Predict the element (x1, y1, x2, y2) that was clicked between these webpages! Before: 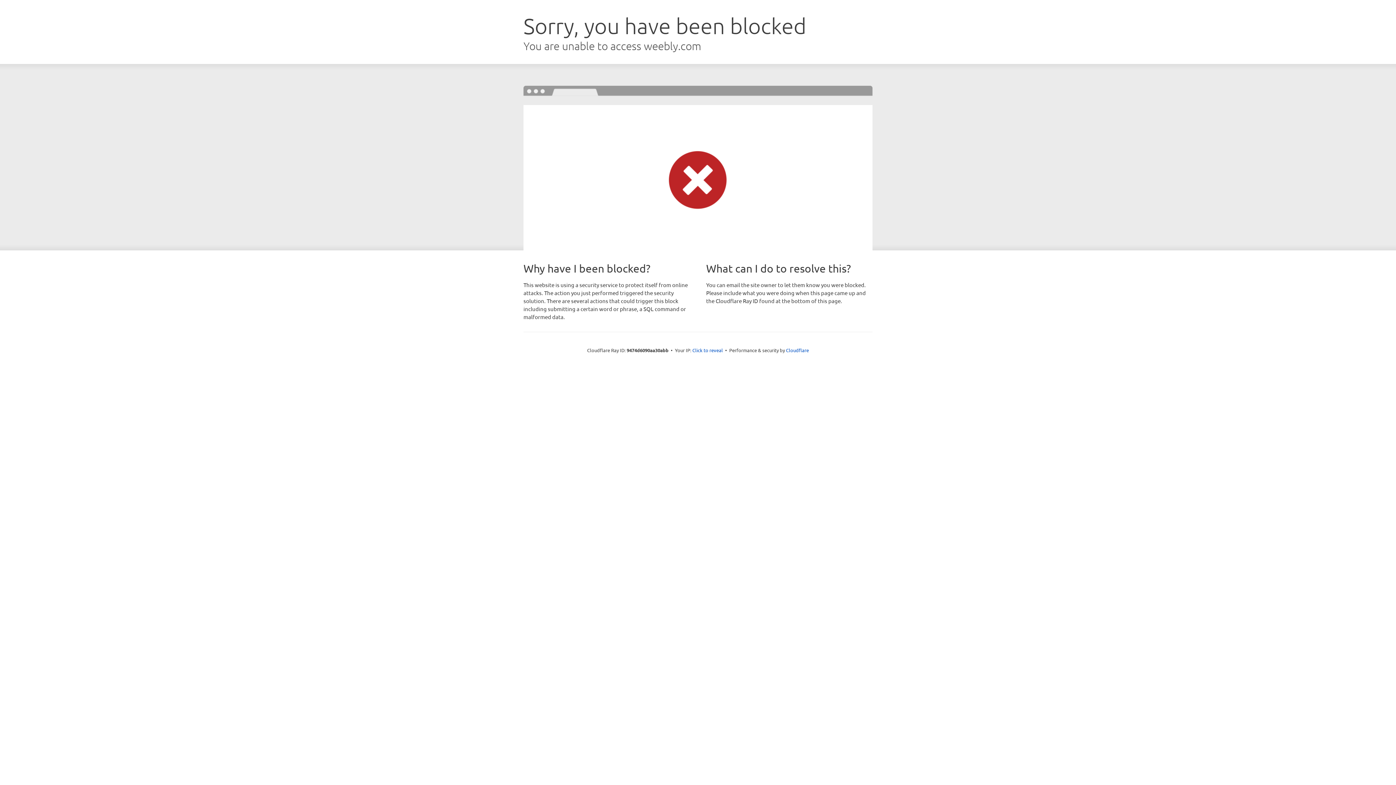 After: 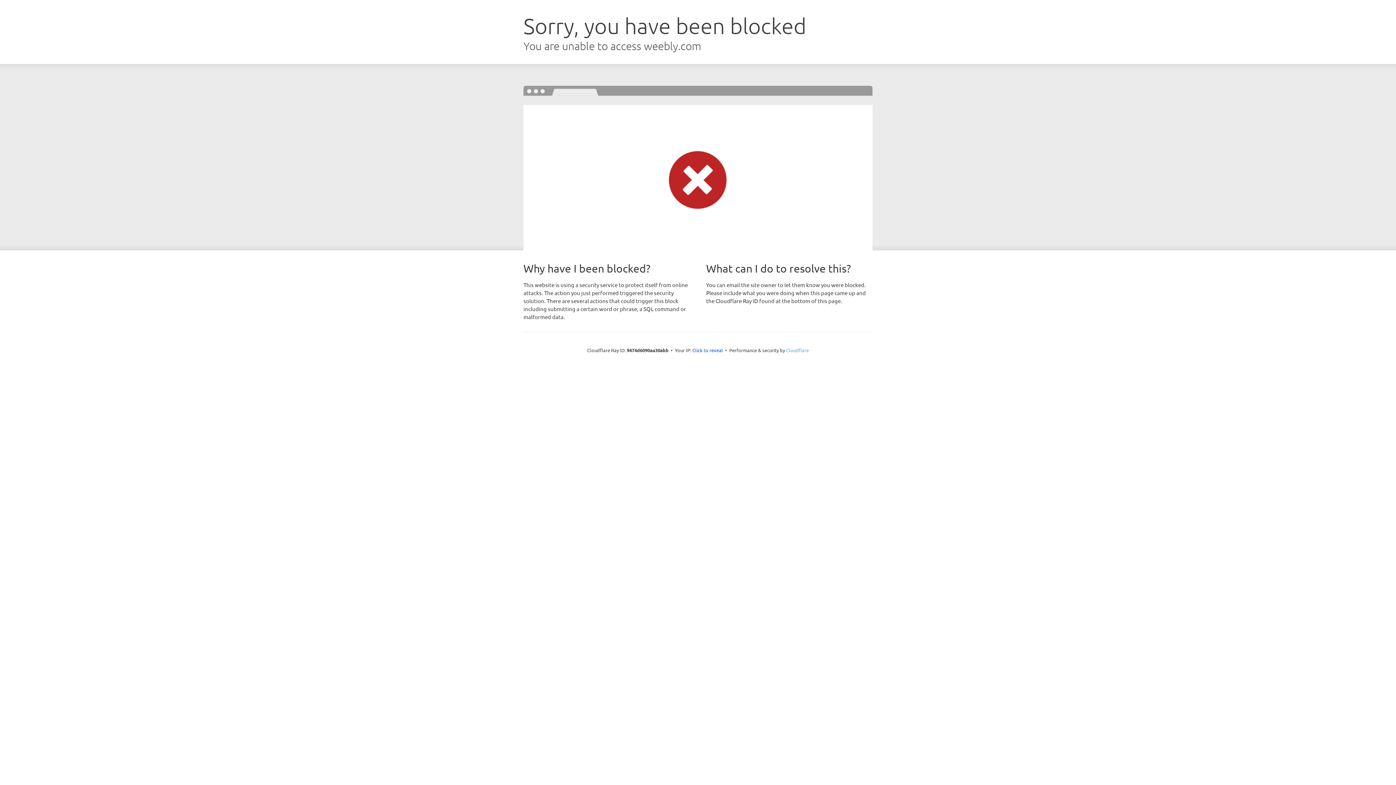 Action: bbox: (786, 347, 809, 353) label: Cloudflare